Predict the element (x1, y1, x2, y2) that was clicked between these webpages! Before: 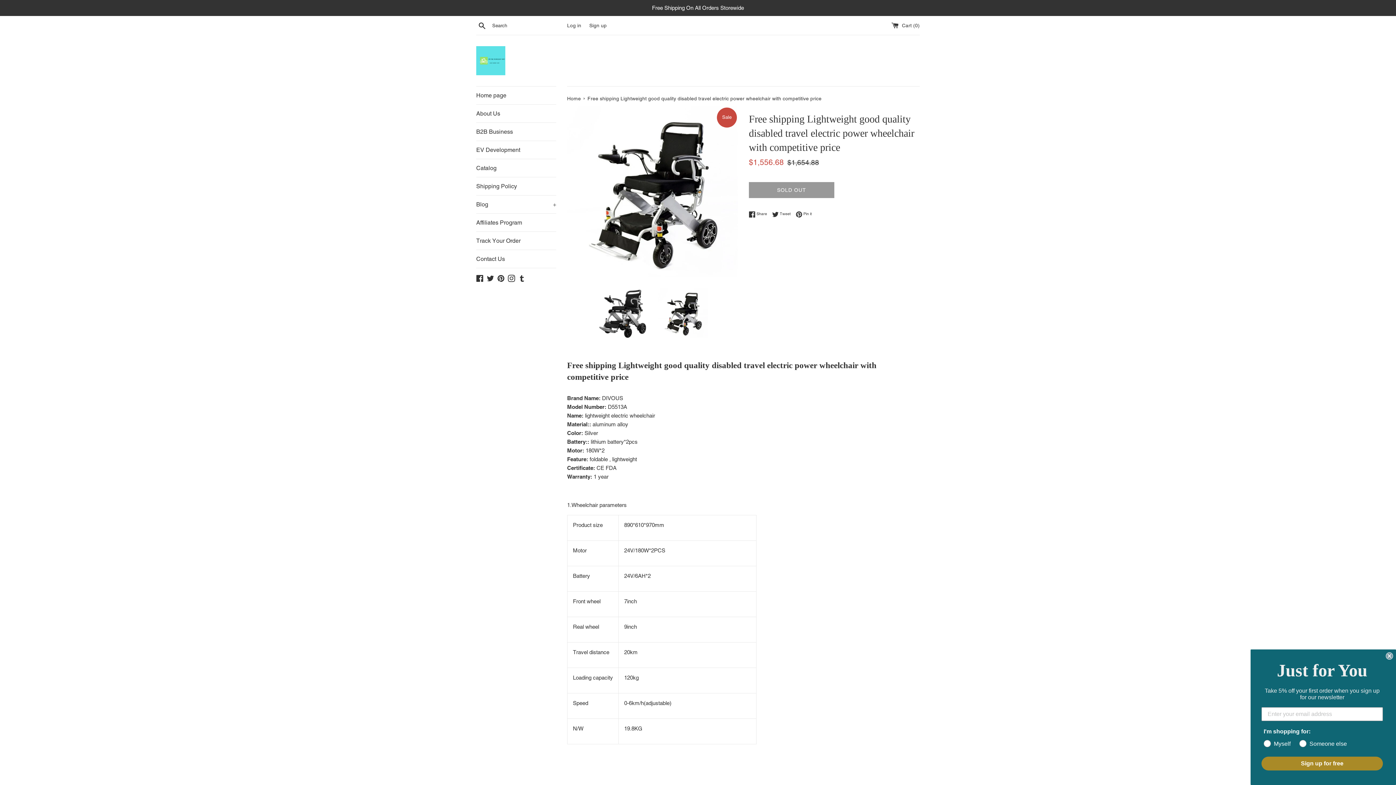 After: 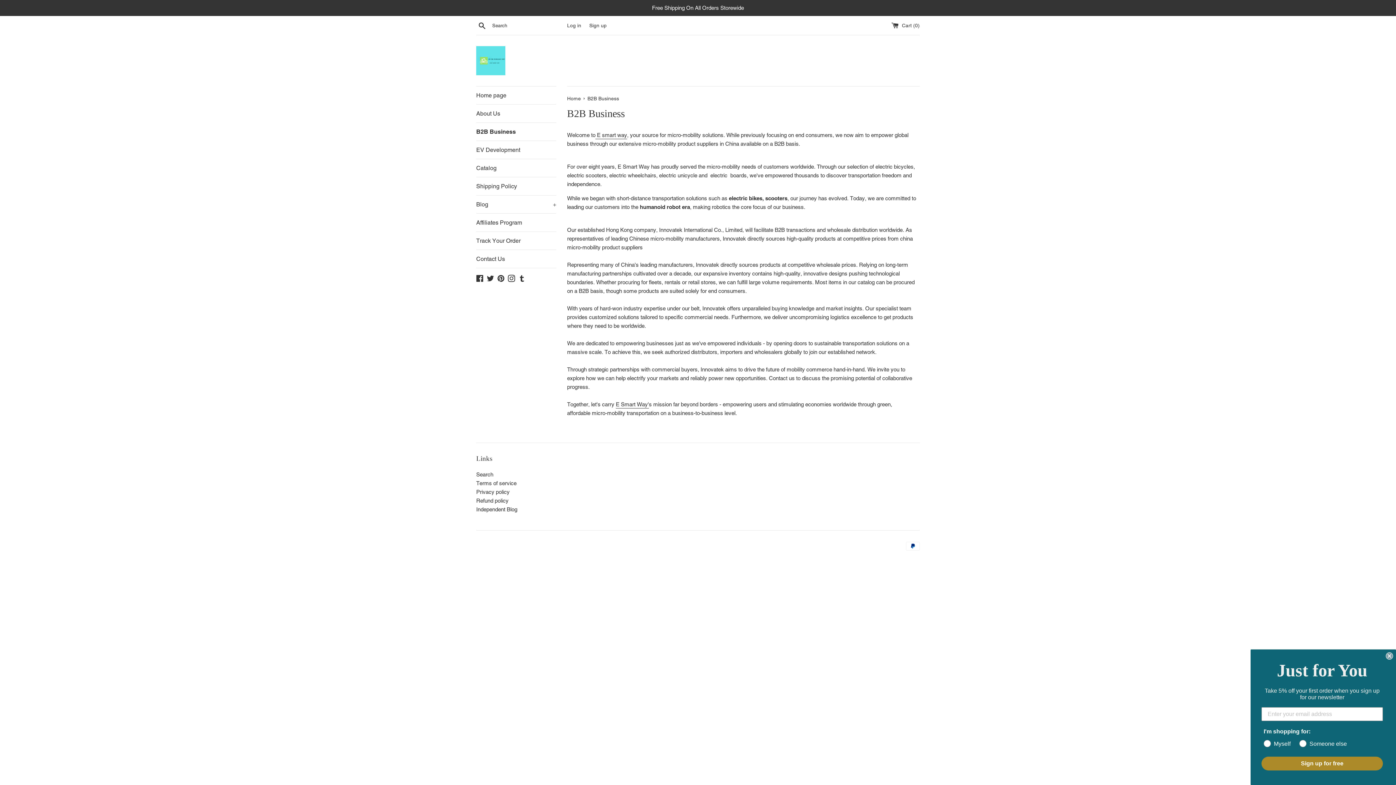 Action: label: B2B Business bbox: (476, 122, 556, 140)